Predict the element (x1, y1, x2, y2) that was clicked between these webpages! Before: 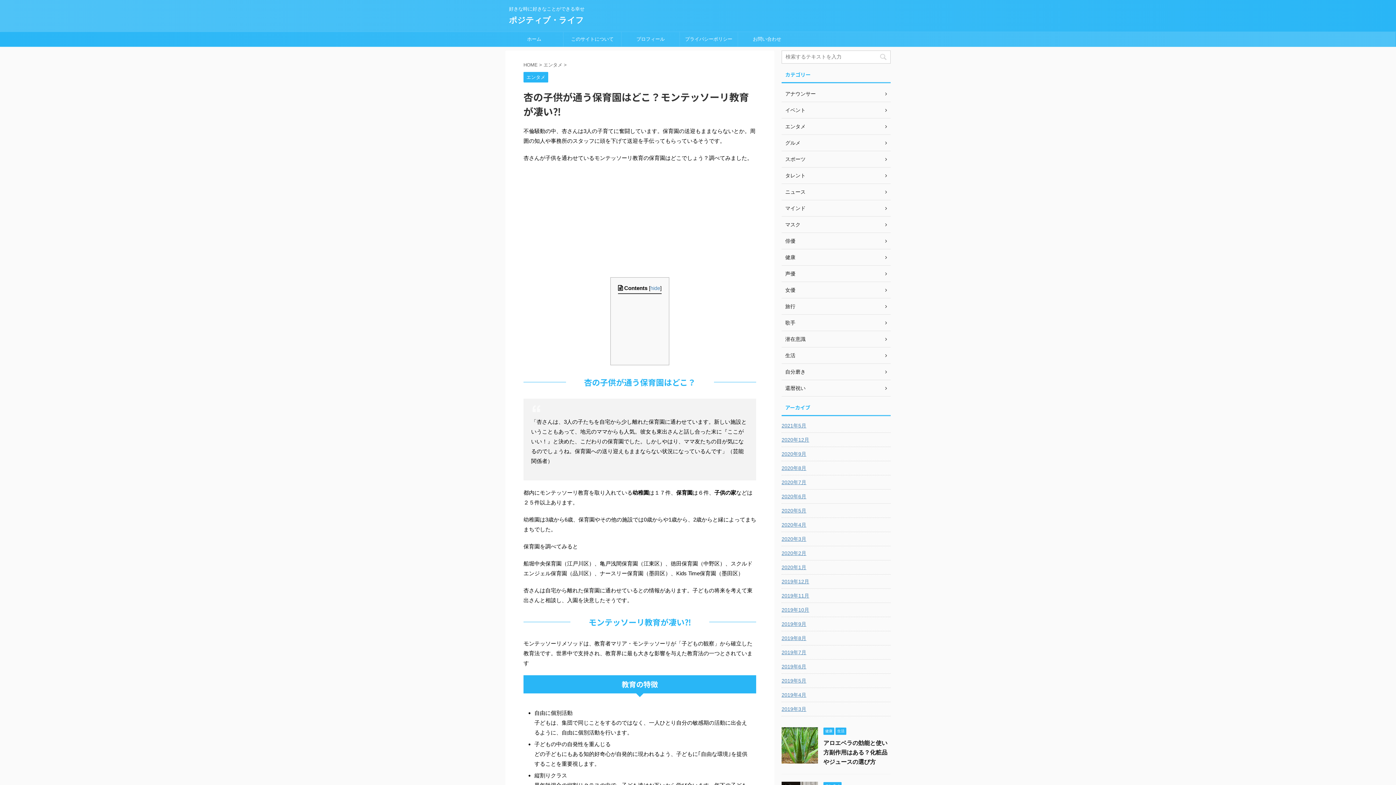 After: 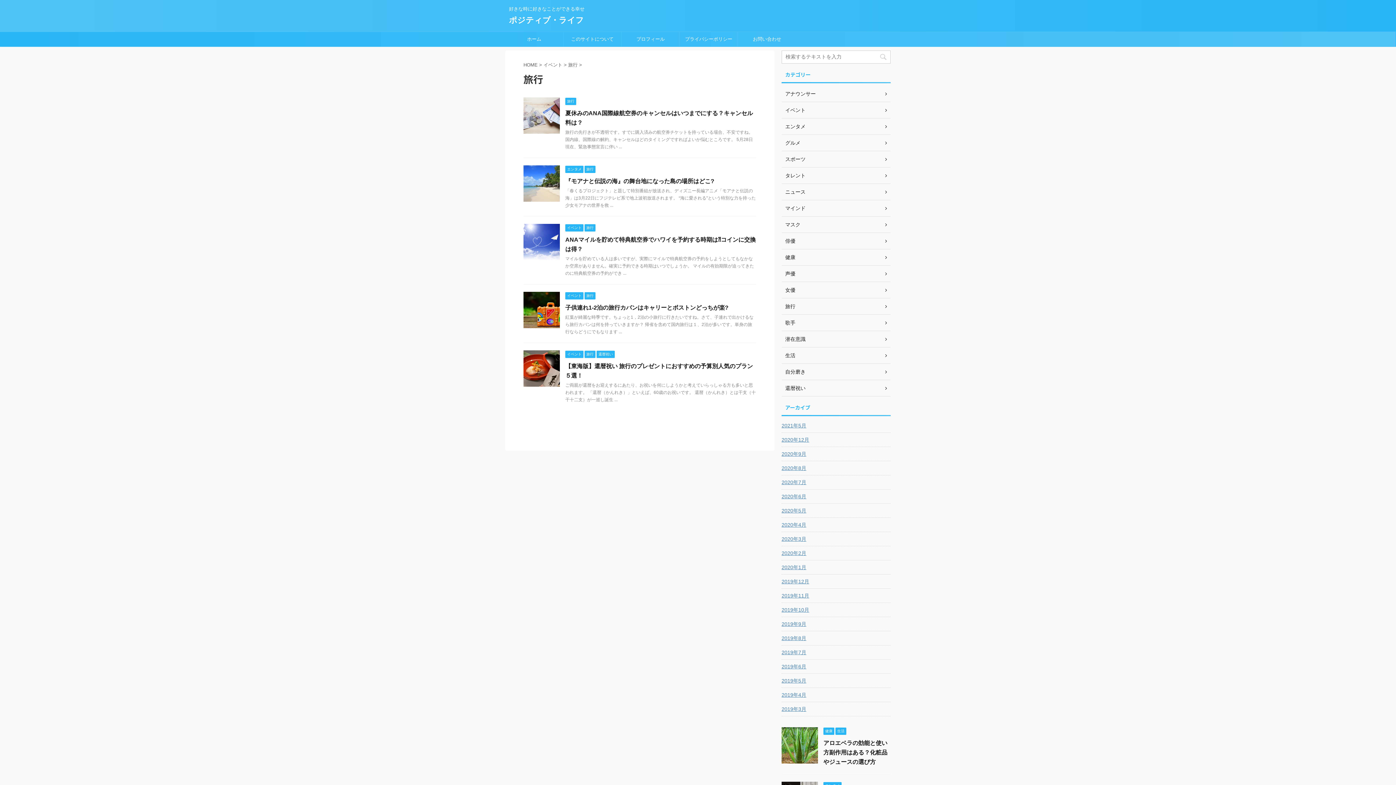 Action: bbox: (781, 298, 890, 314) label: 旅行